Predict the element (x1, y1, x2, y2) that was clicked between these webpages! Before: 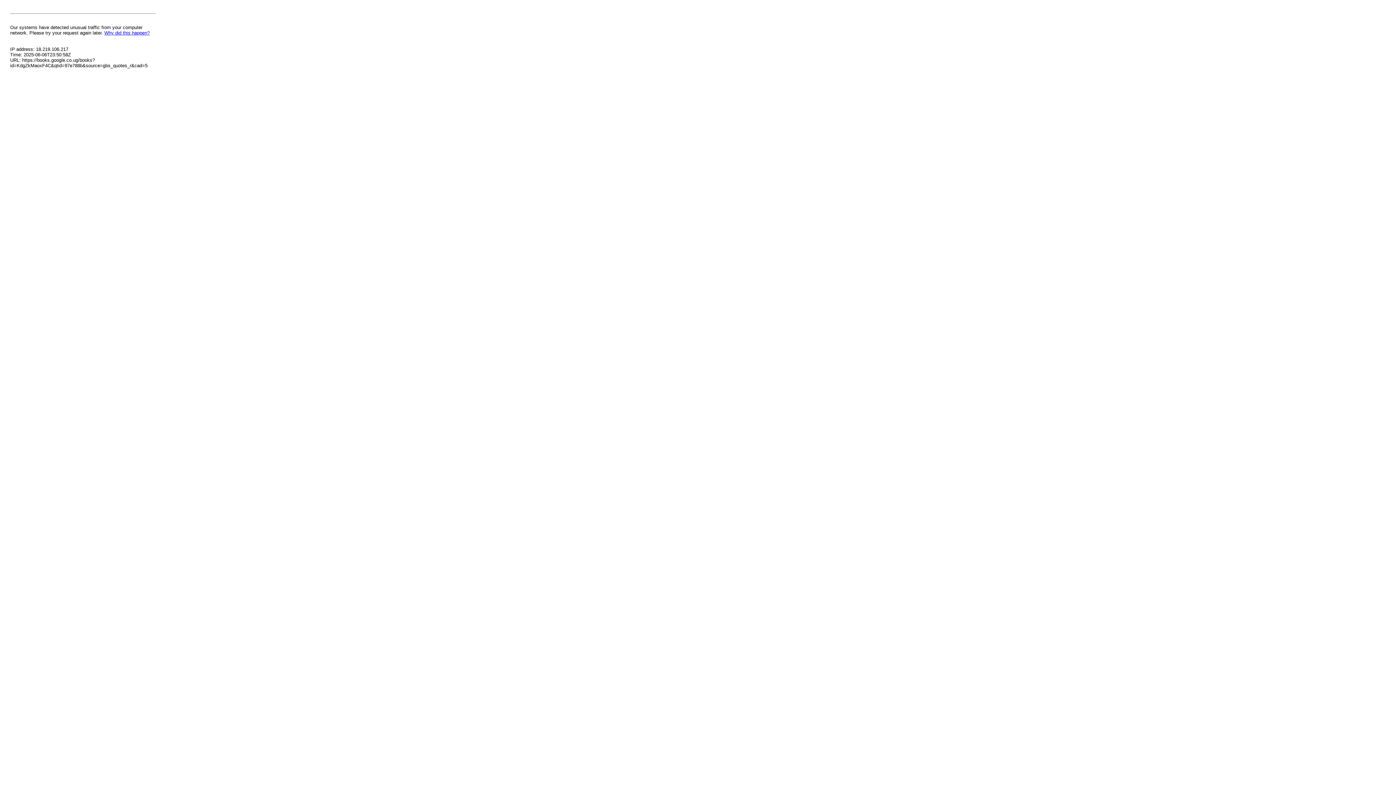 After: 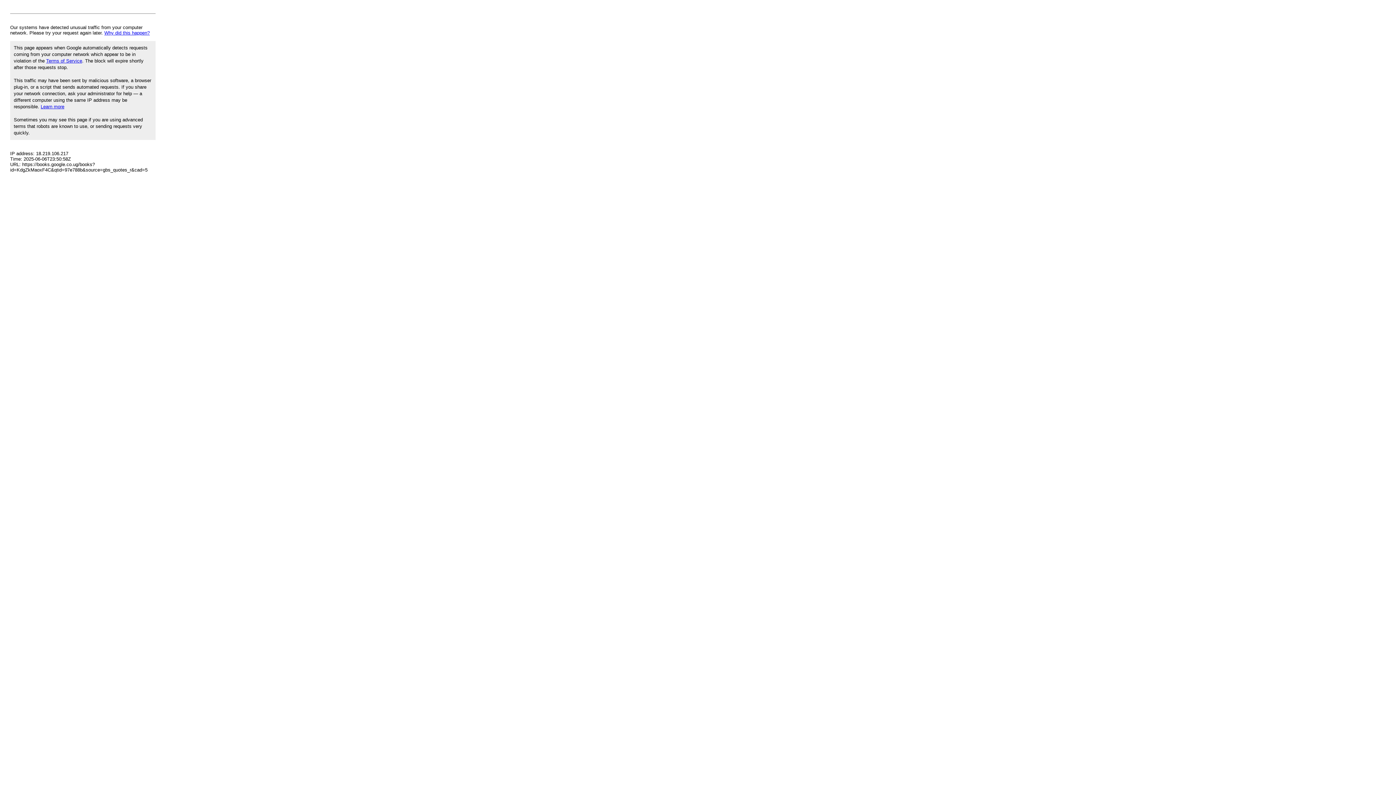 Action: label: Why did this happen? bbox: (104, 30, 149, 35)